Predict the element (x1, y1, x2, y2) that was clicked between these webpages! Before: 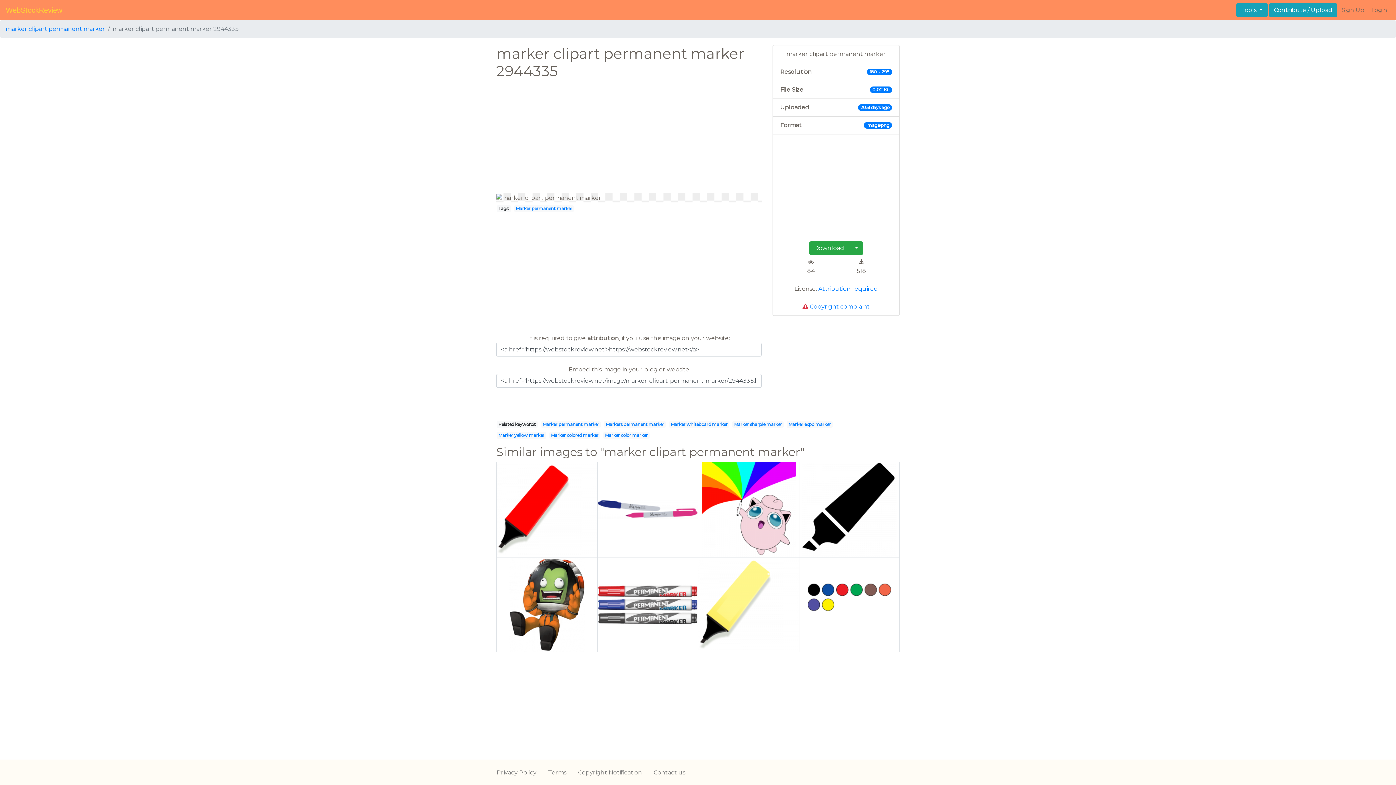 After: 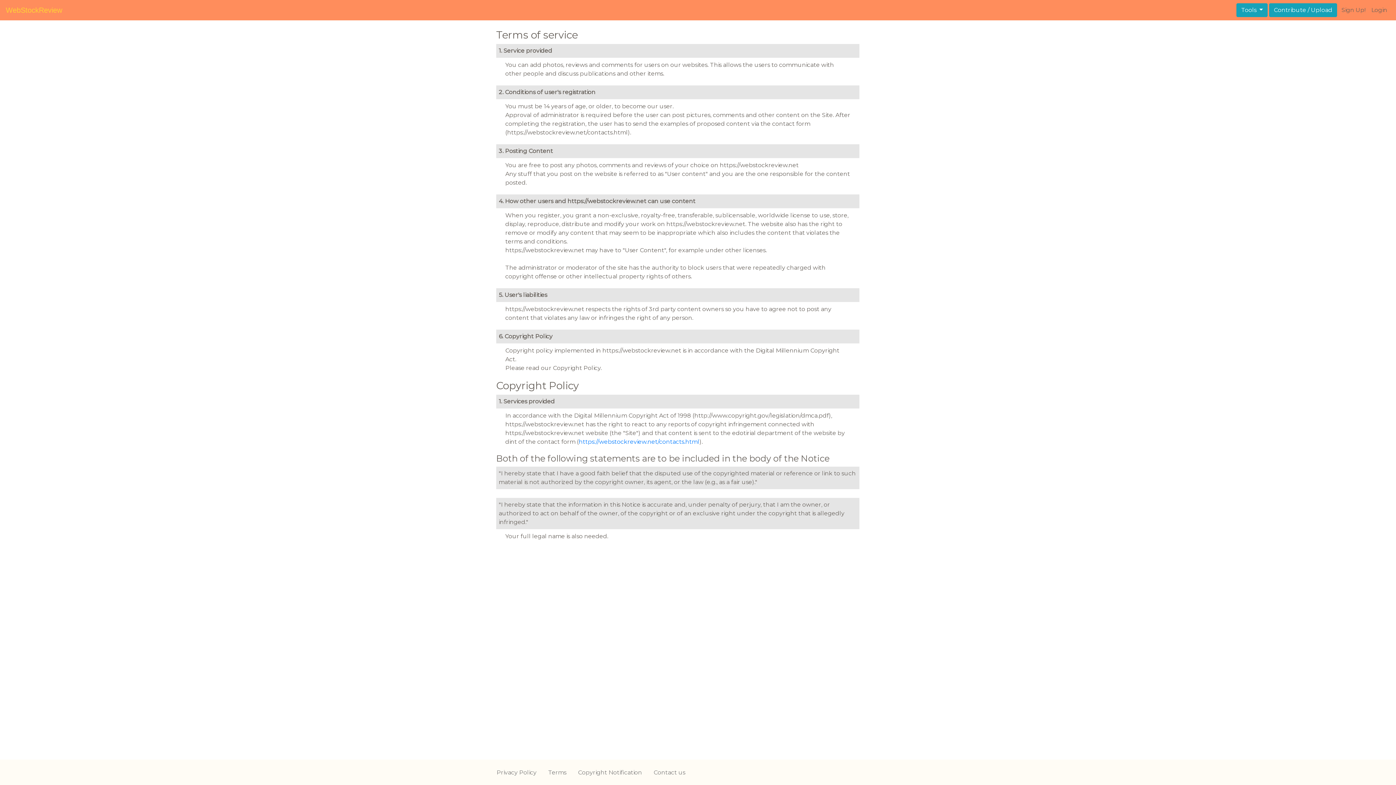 Action: label: Terms bbox: (542, 765, 572, 780)